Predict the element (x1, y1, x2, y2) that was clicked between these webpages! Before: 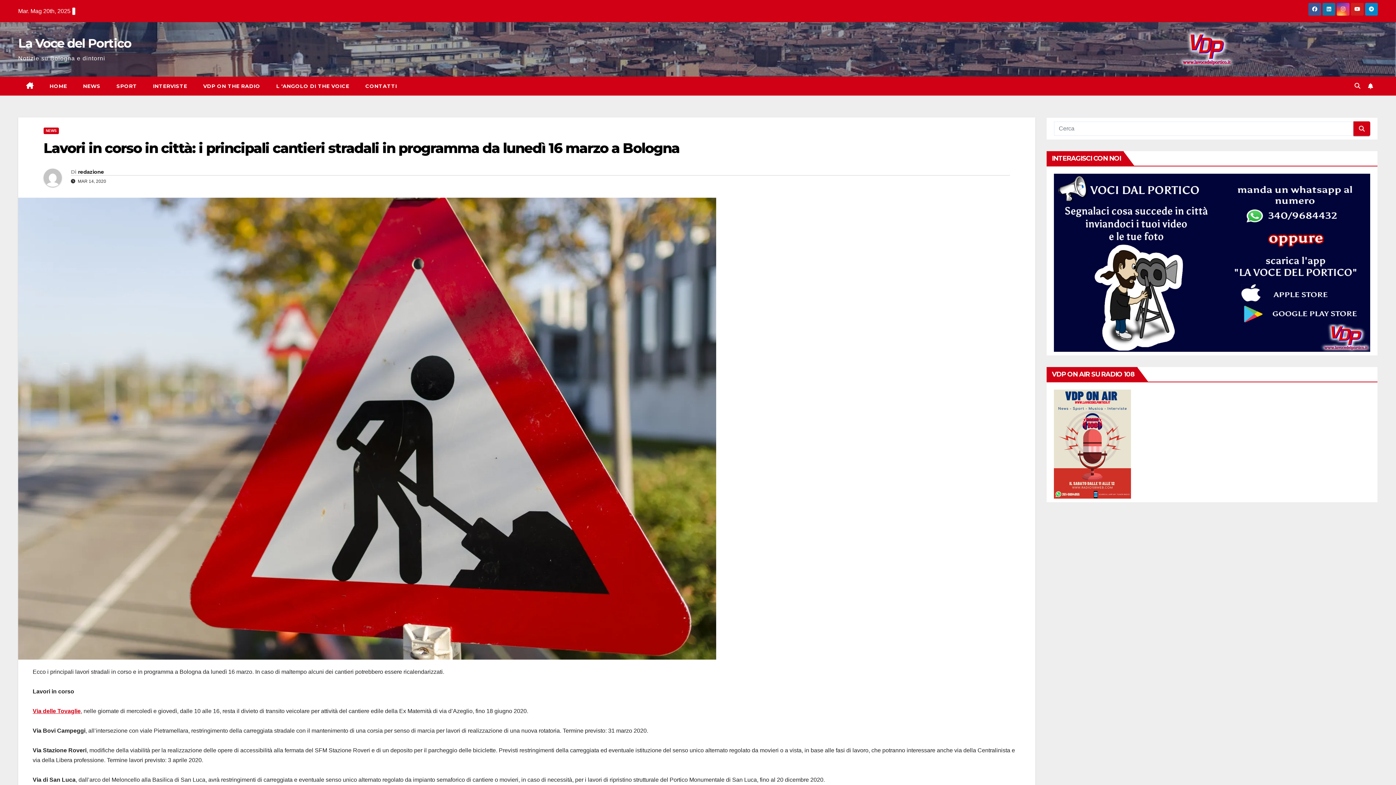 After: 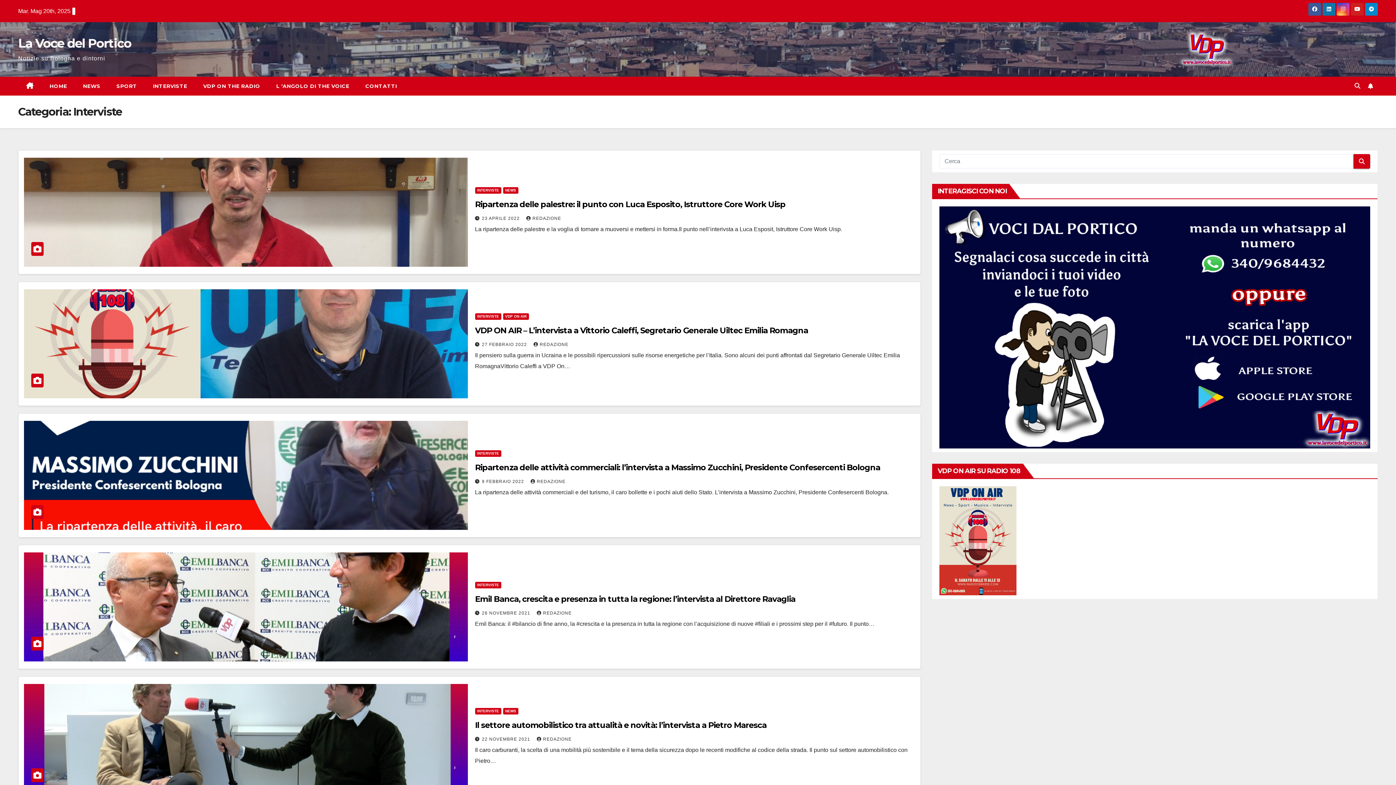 Action: label: INTERVISTE bbox: (145, 76, 195, 95)